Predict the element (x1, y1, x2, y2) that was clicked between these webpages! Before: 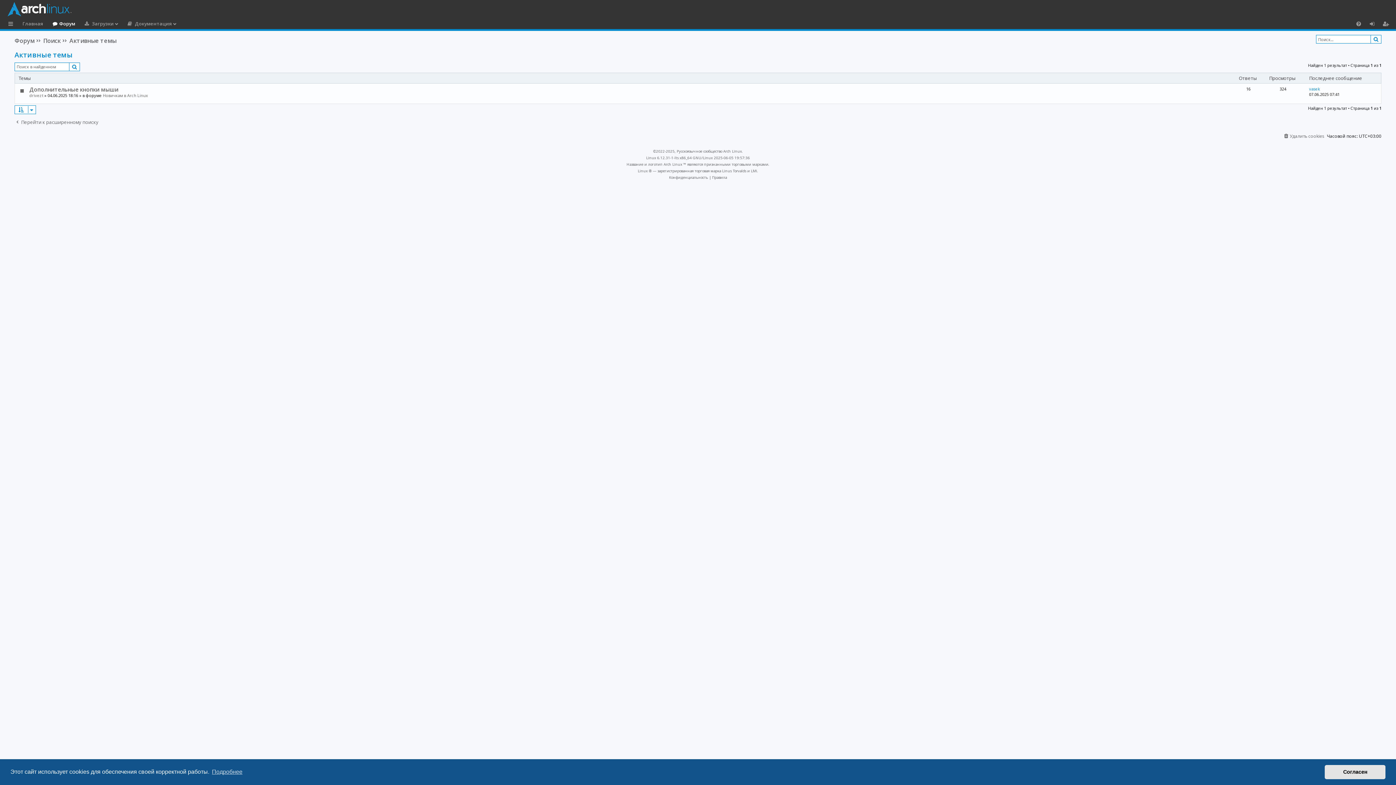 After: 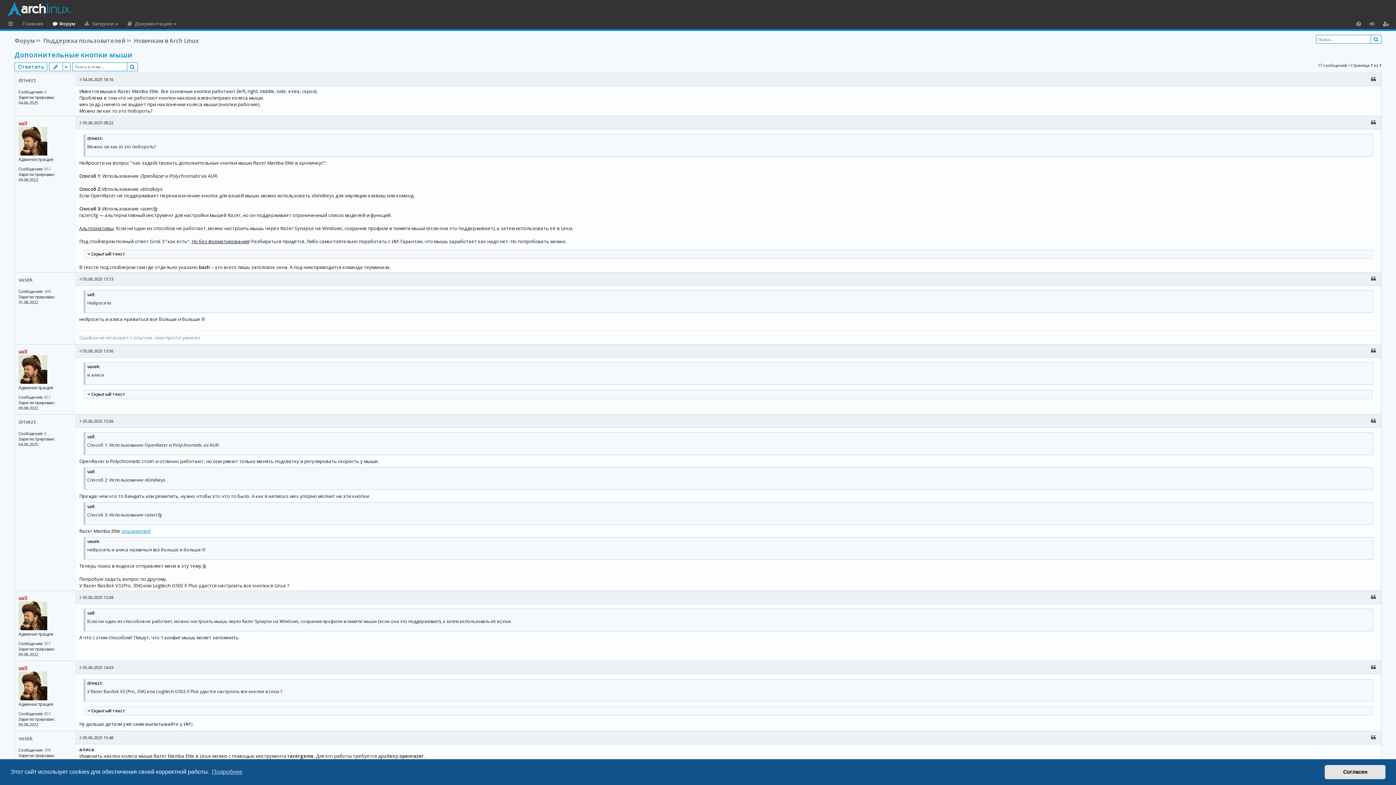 Action: bbox: (29, 85, 118, 93) label: Дополнительные кнопки мыши